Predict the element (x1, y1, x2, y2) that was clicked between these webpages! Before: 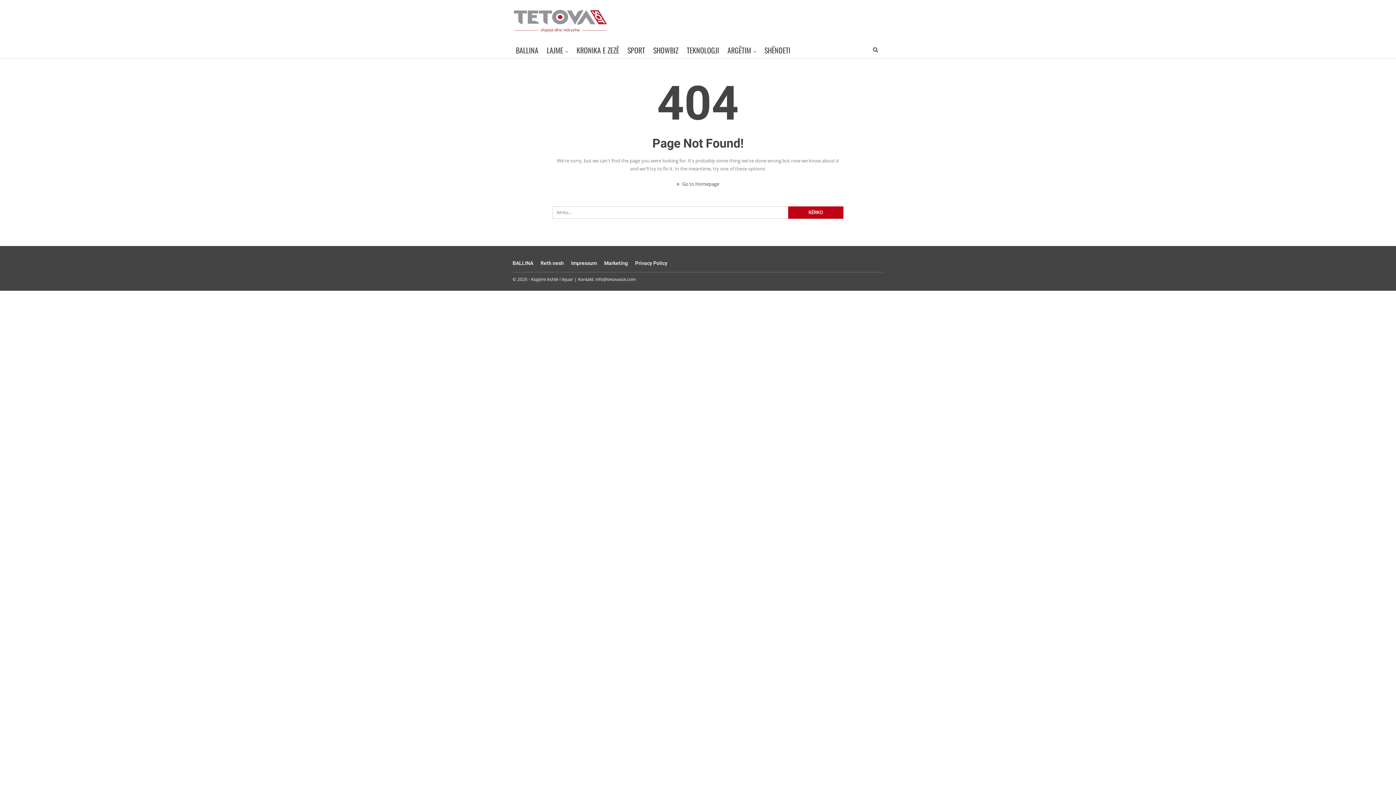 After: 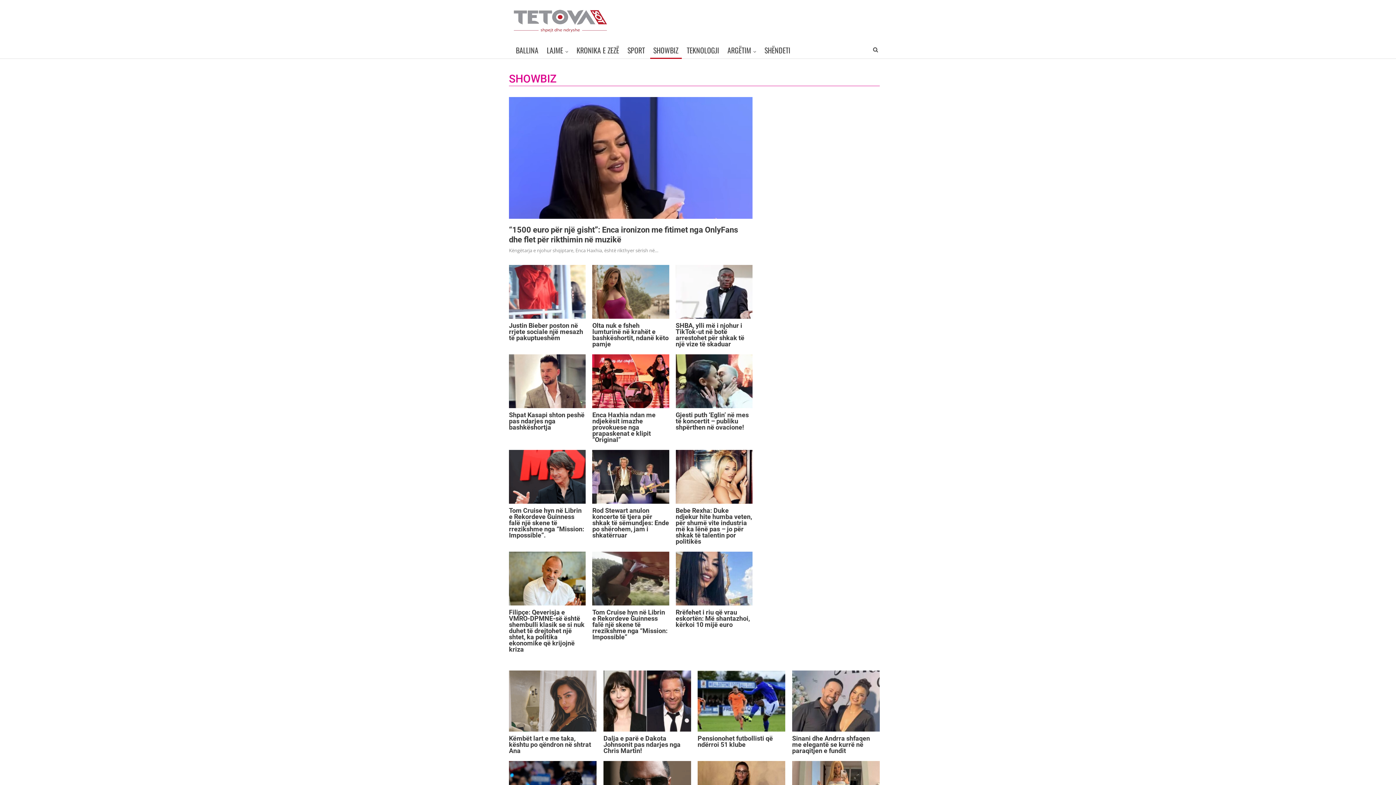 Action: label: SHOWBIZ bbox: (650, 41, 681, 58)